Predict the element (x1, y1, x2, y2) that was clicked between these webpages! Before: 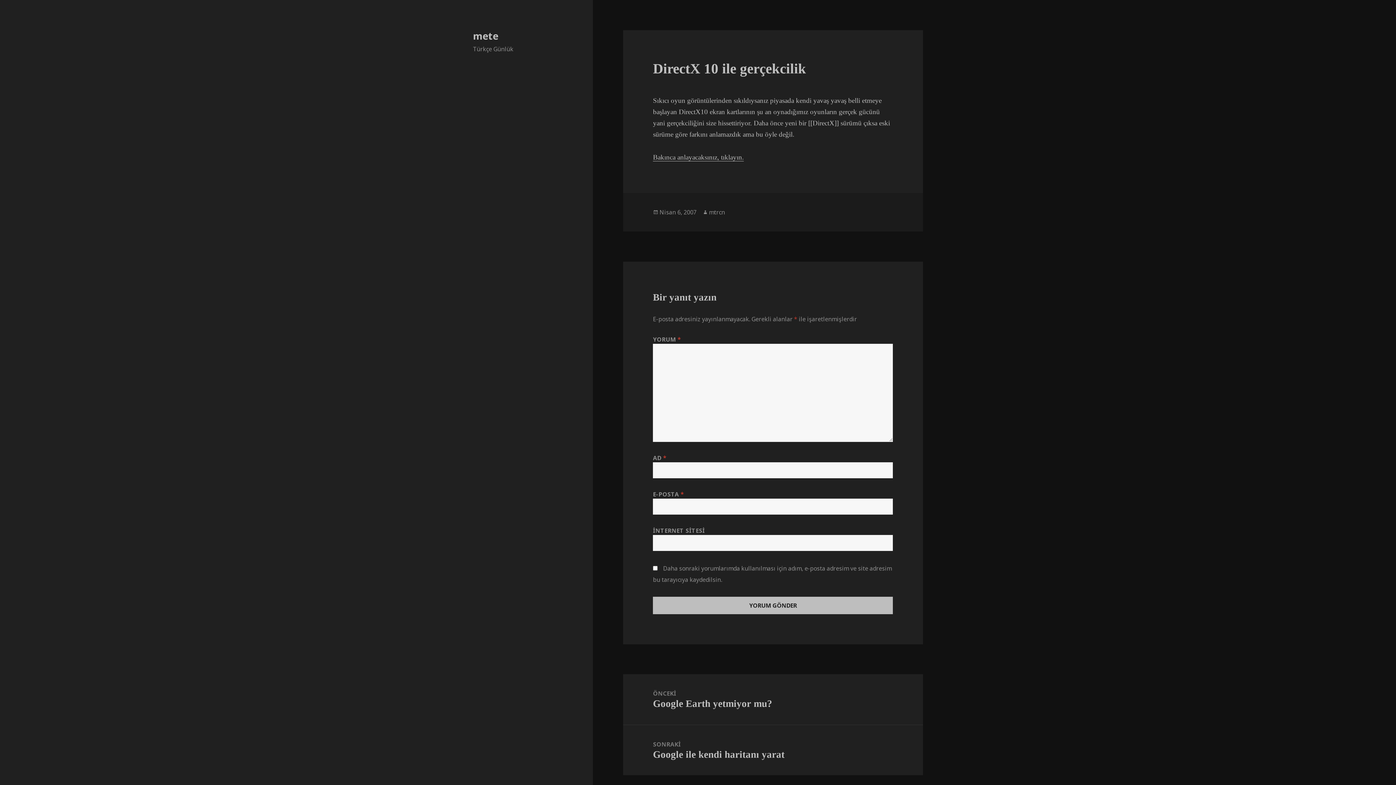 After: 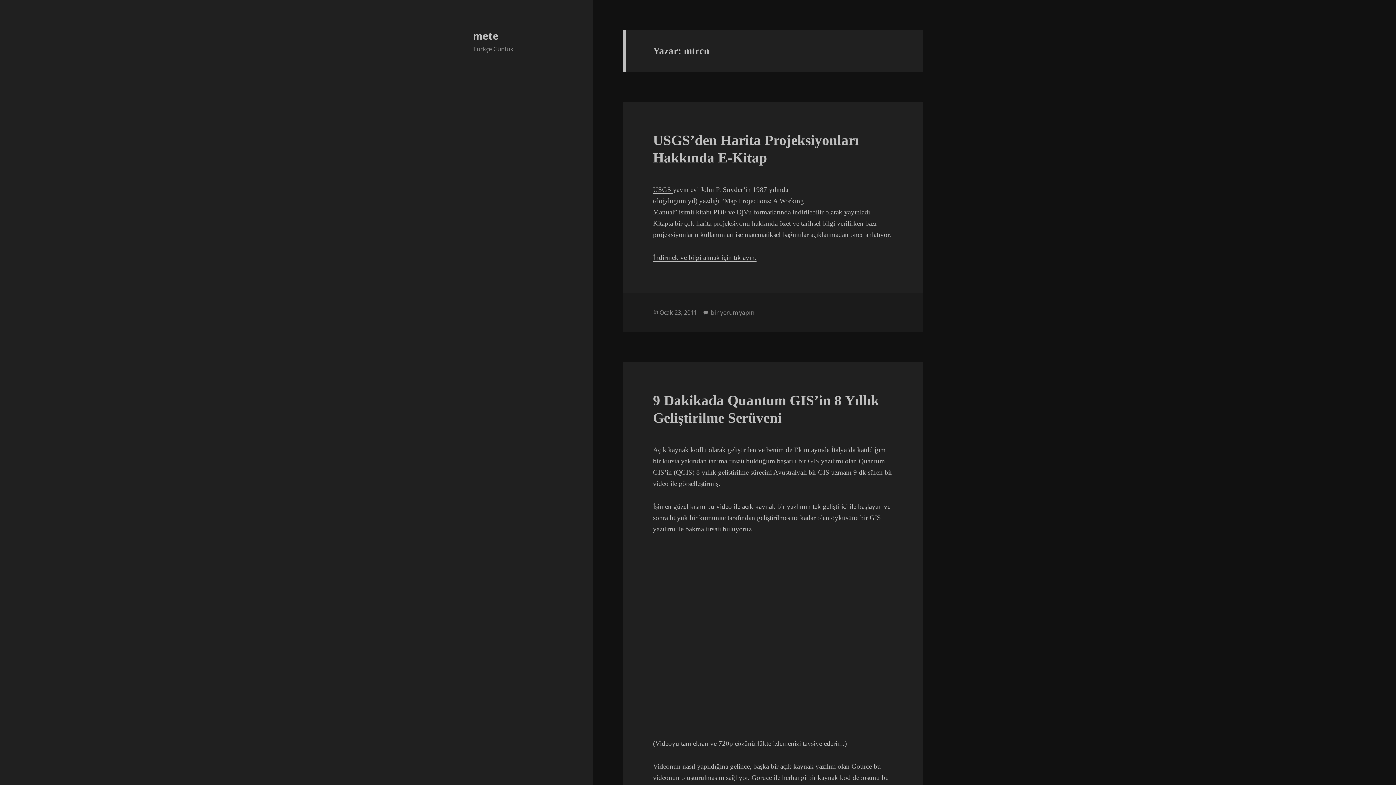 Action: label: mtrcn bbox: (709, 208, 725, 216)